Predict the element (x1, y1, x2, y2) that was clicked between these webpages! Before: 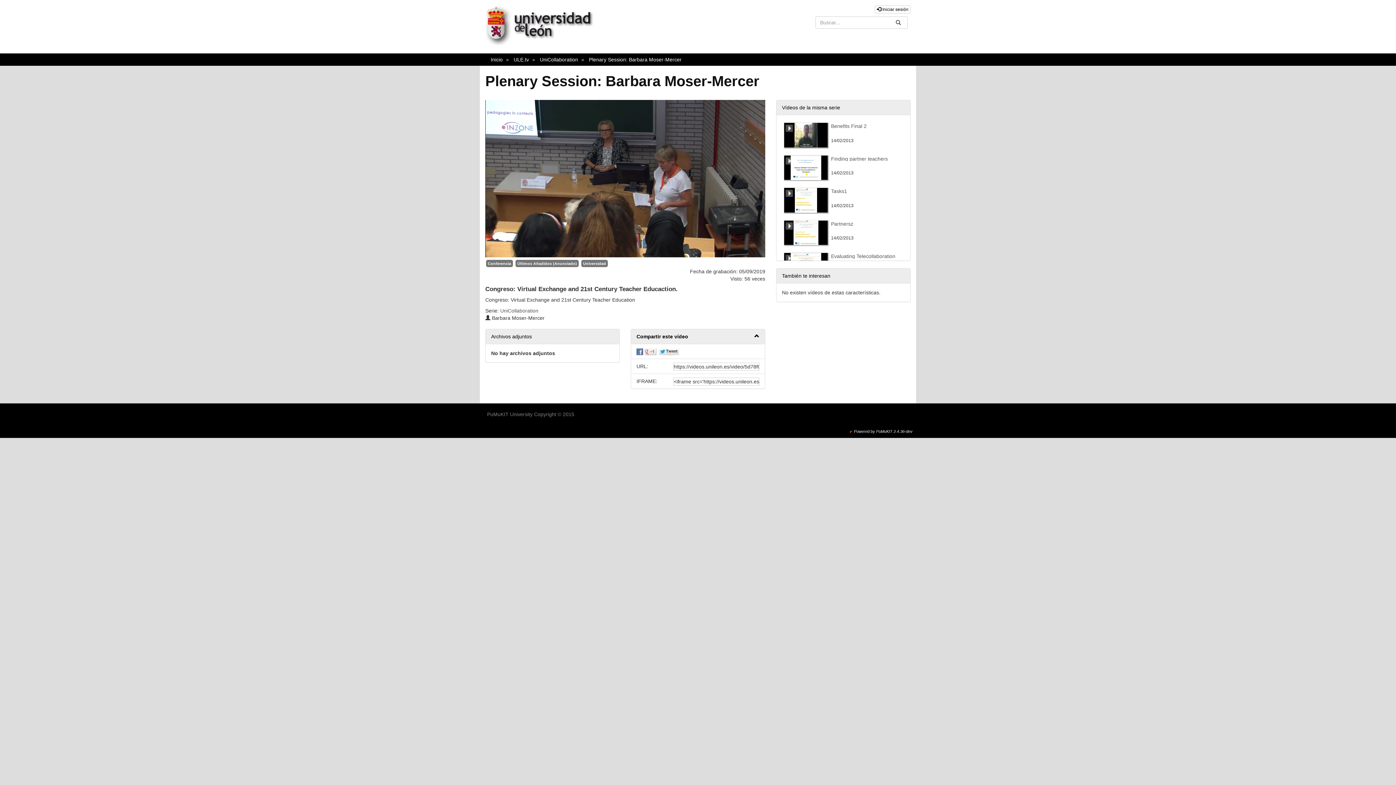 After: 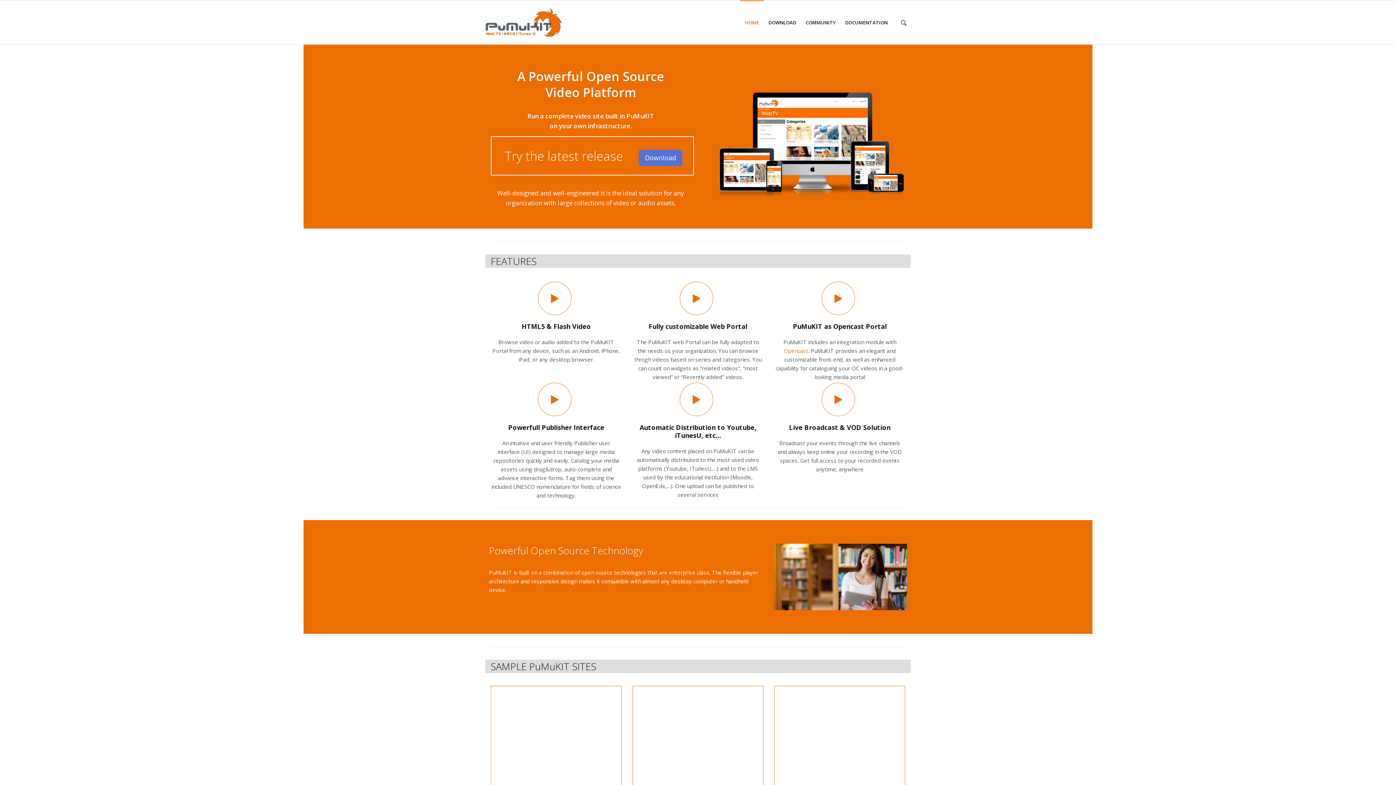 Action: label: Powered by PuMuKIT 2.4.36-dev bbox: (854, 429, 912, 433)